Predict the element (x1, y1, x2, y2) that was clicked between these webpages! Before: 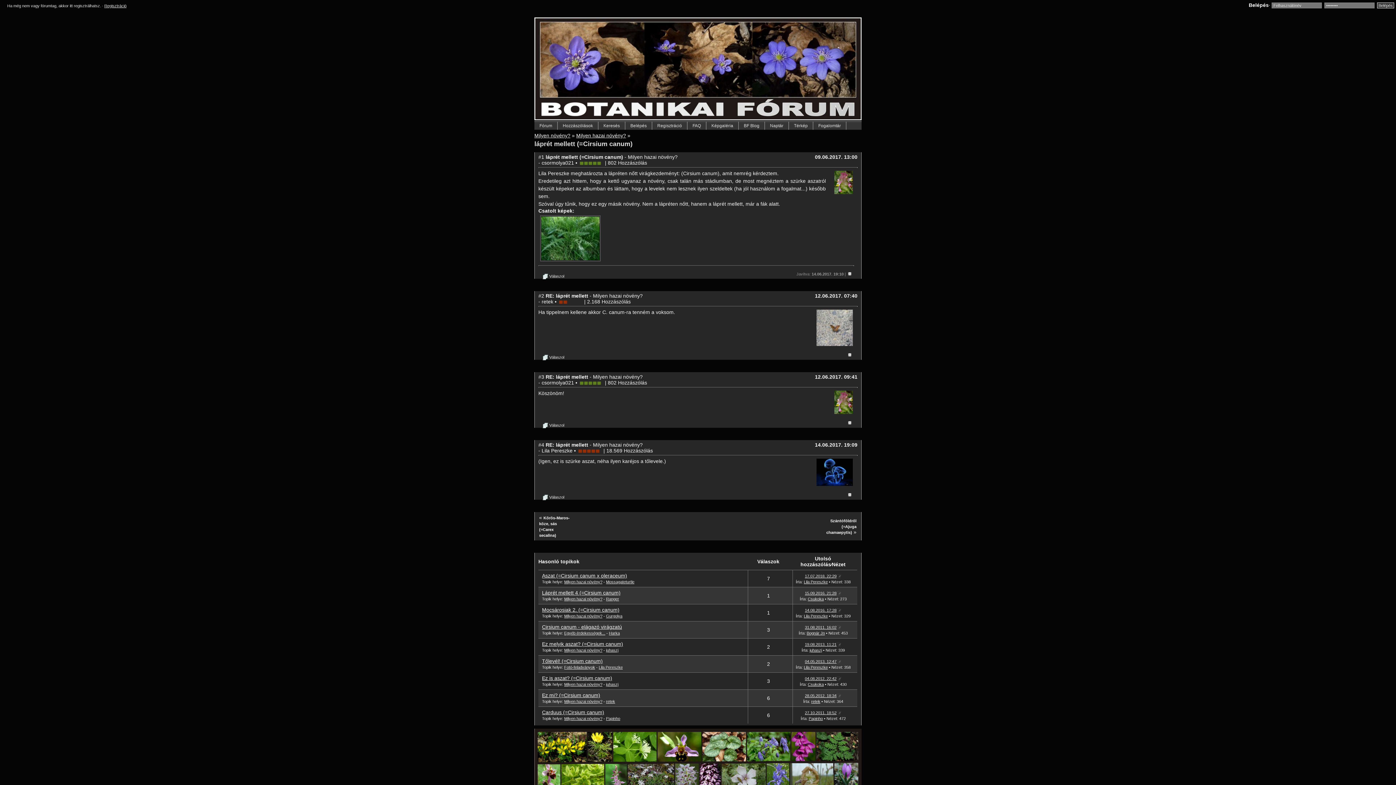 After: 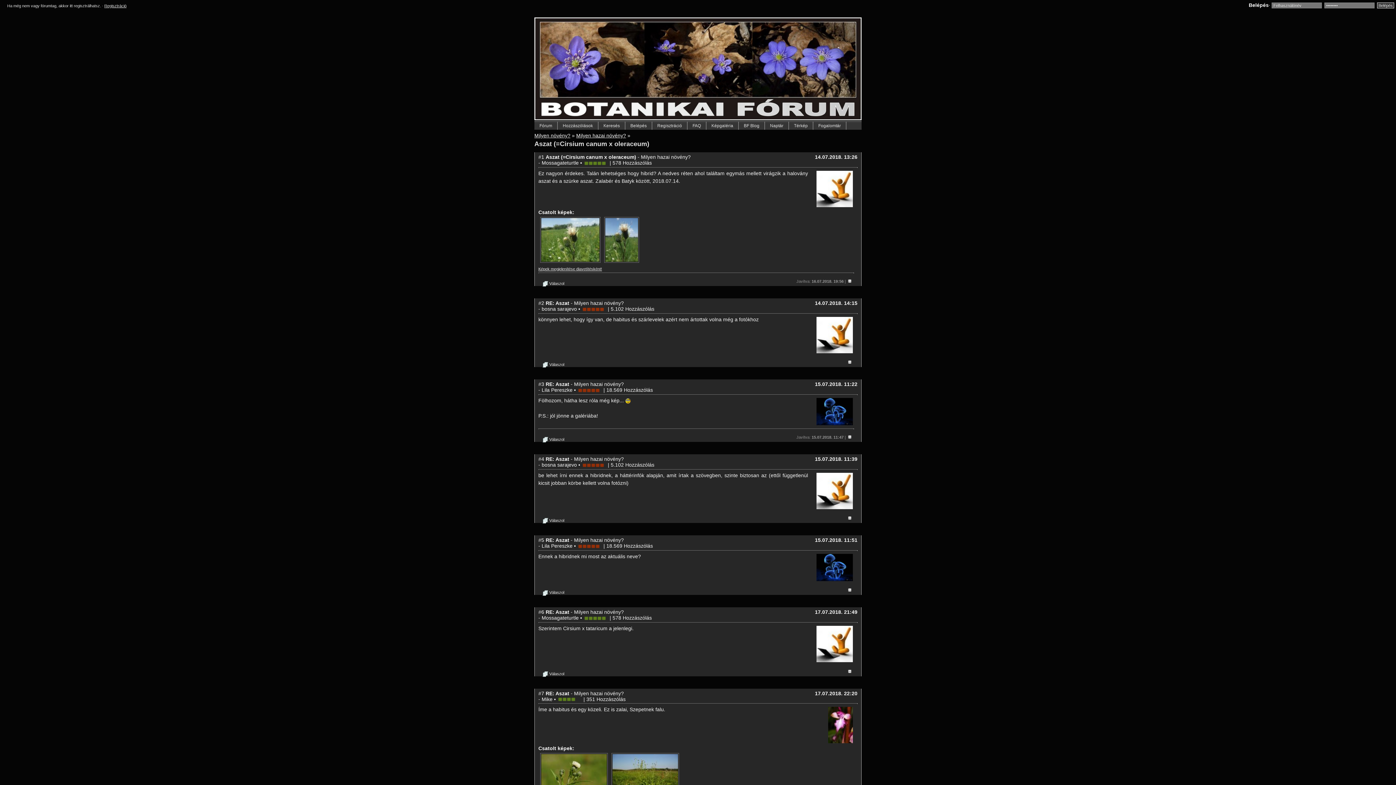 Action: bbox: (805, 574, 836, 578) label: 17.07.2018. 22:29